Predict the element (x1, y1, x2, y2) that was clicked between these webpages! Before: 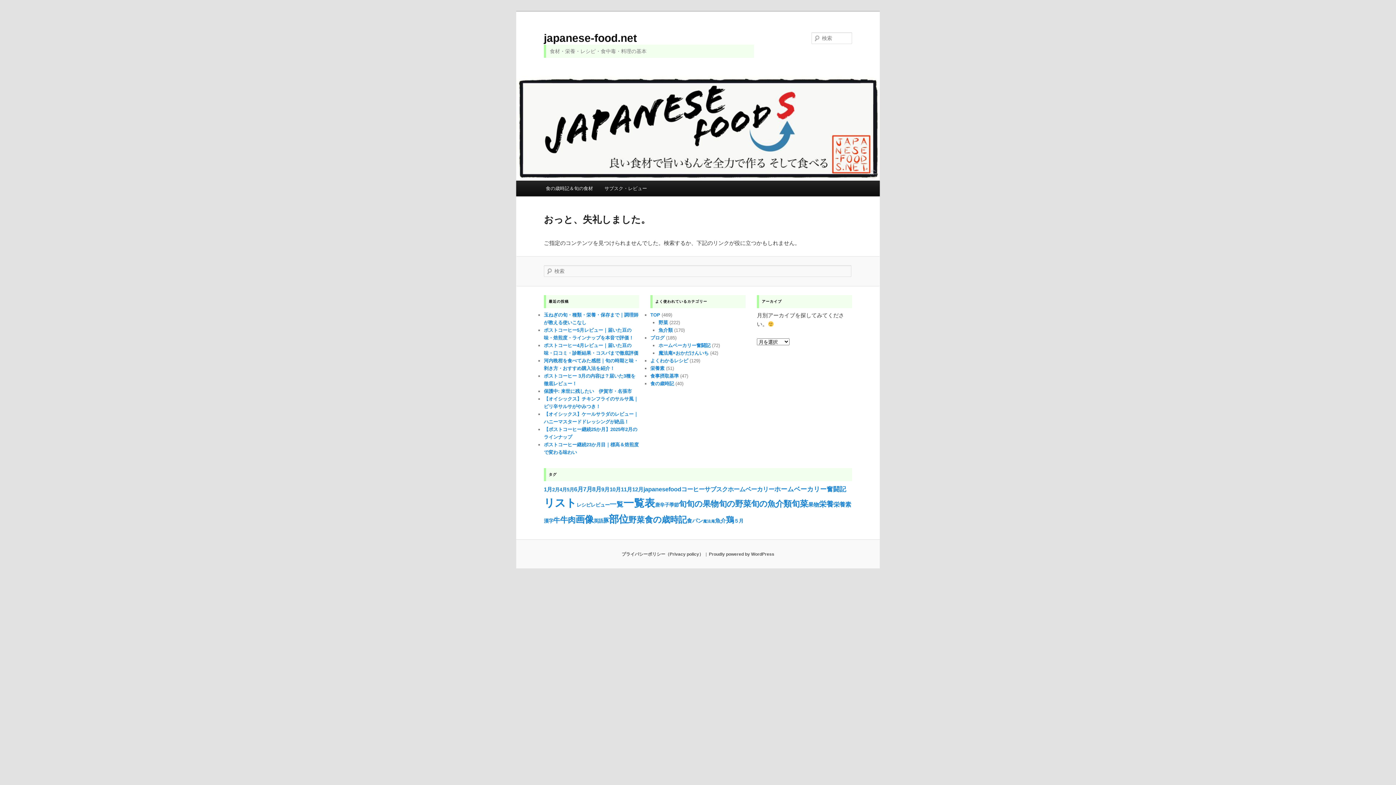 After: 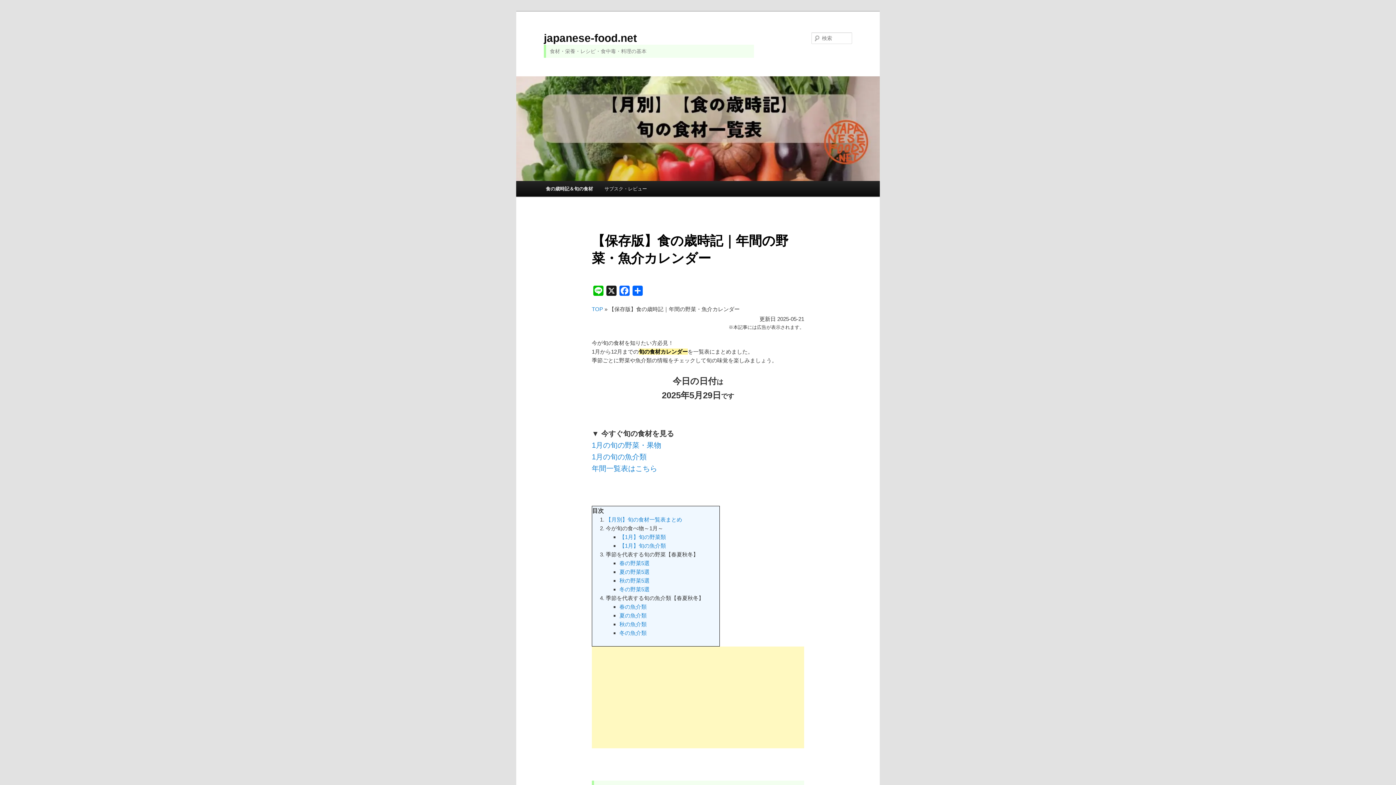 Action: bbox: (540, 180, 598, 196) label: 食の歳時記＆旬の食材